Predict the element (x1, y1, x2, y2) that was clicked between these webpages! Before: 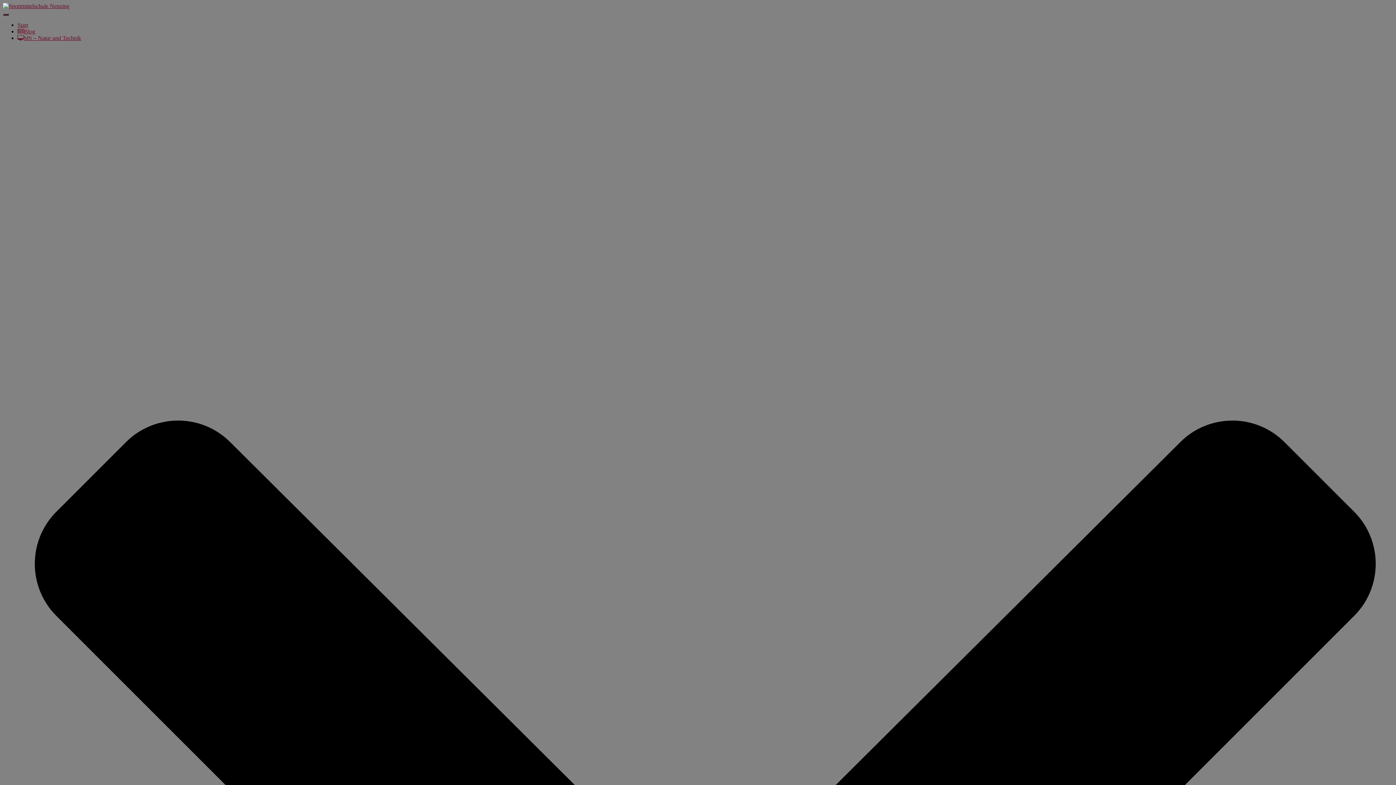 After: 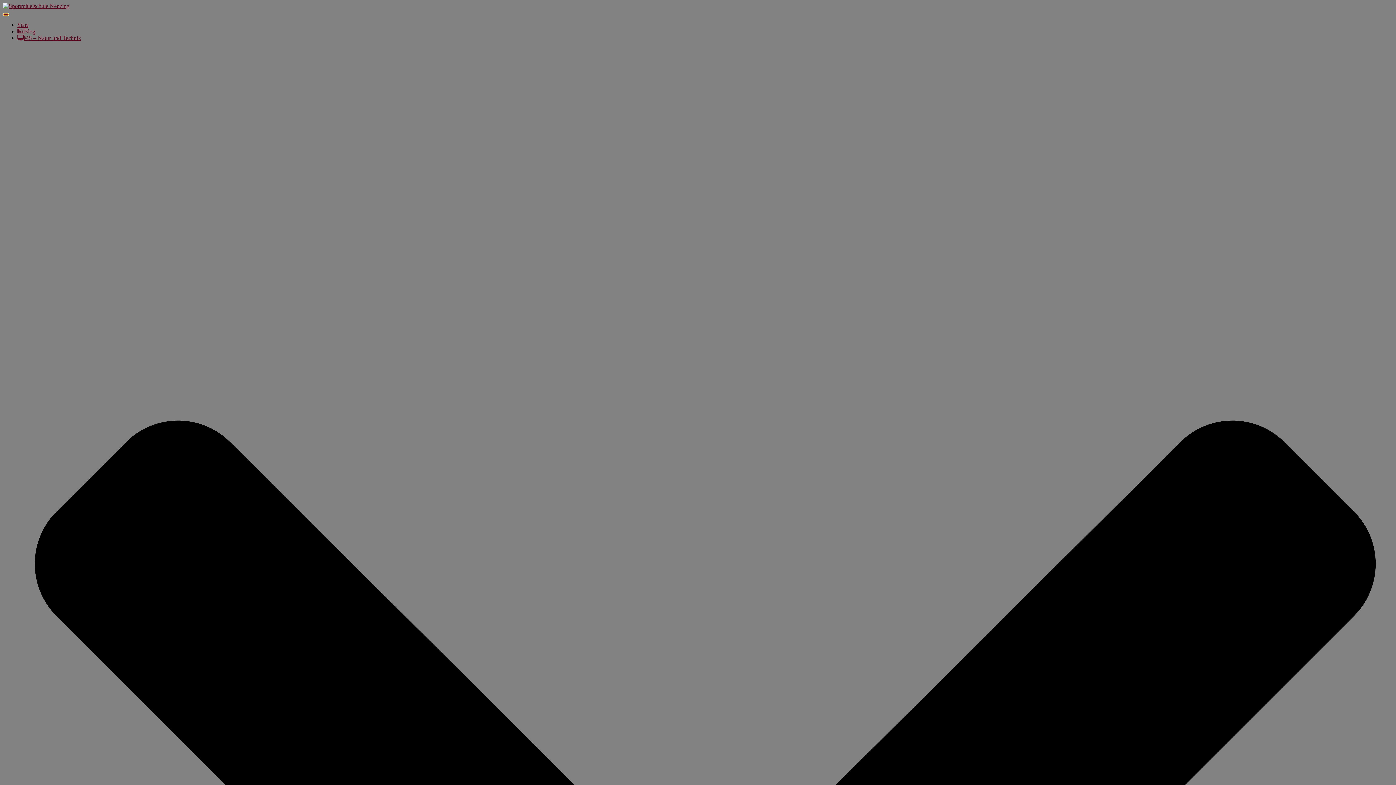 Action: bbox: (2, 13, 8, 15) label: Navigation umschalten